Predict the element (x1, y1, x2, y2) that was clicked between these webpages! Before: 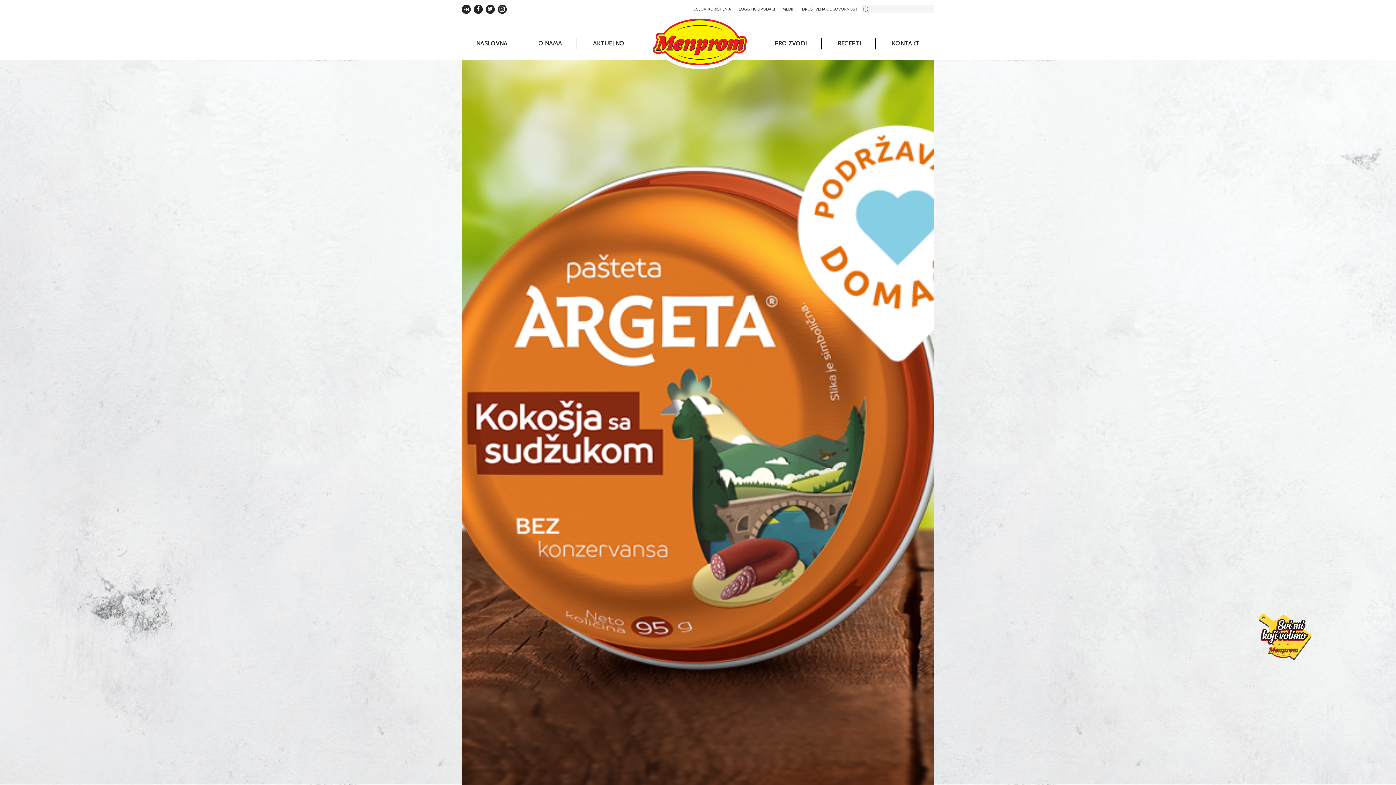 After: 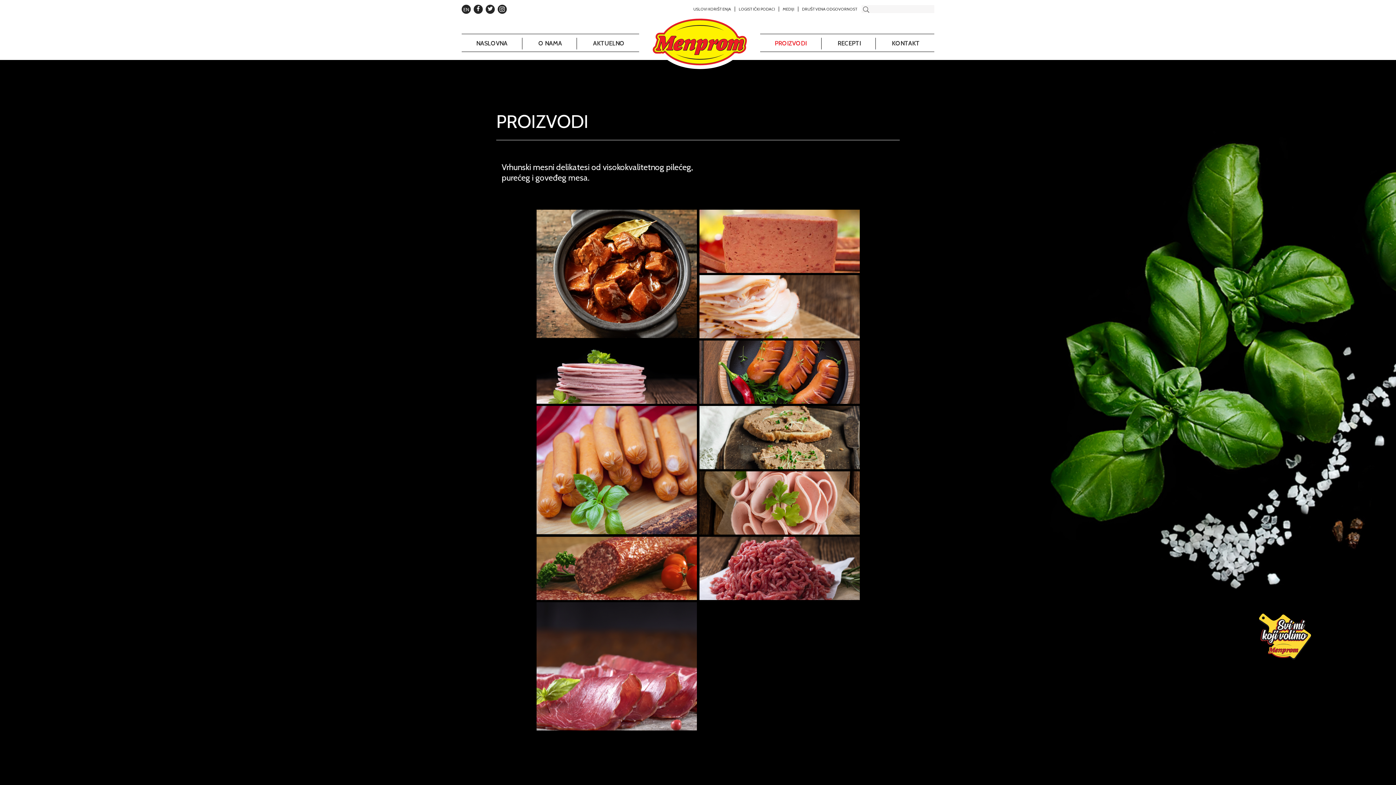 Action: bbox: (774, 39, 806, 46) label: PROIZVODI